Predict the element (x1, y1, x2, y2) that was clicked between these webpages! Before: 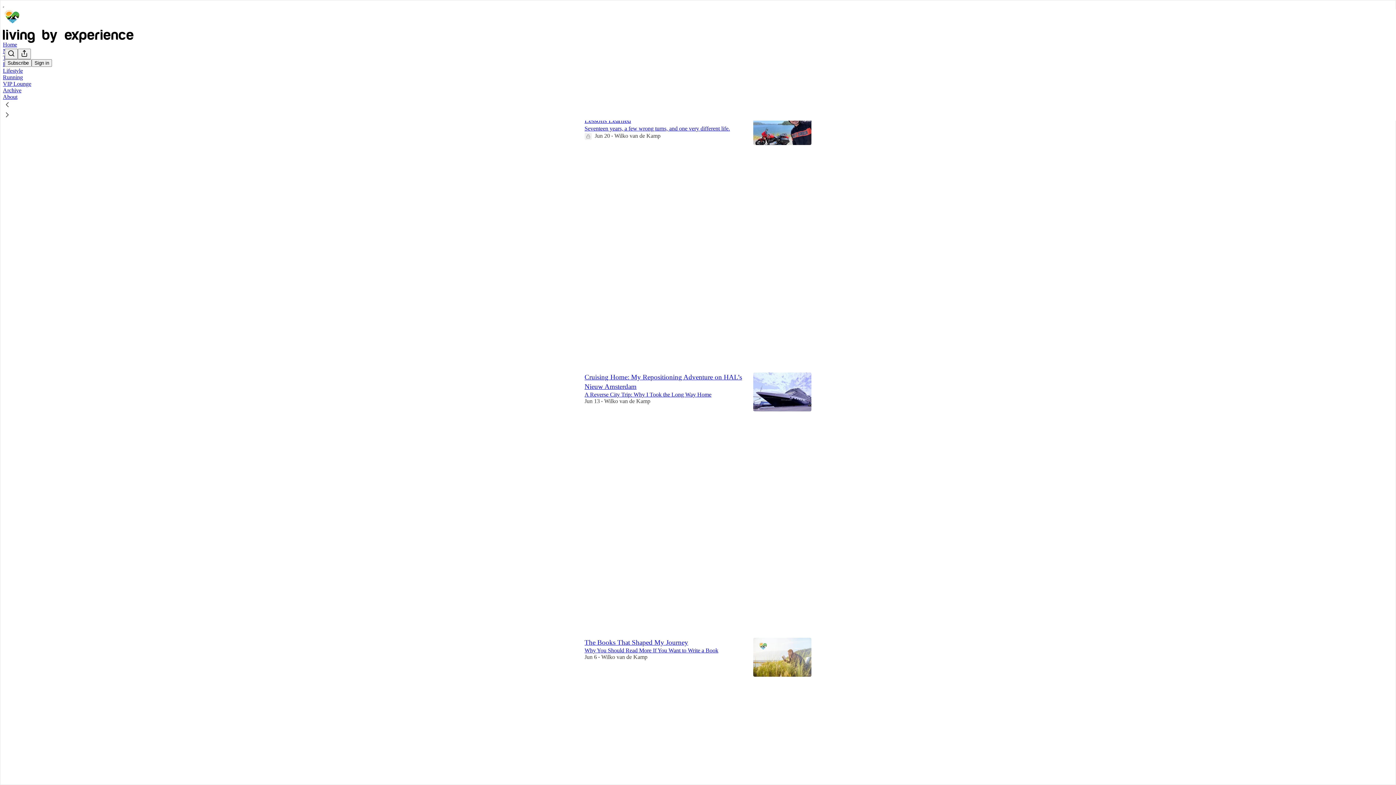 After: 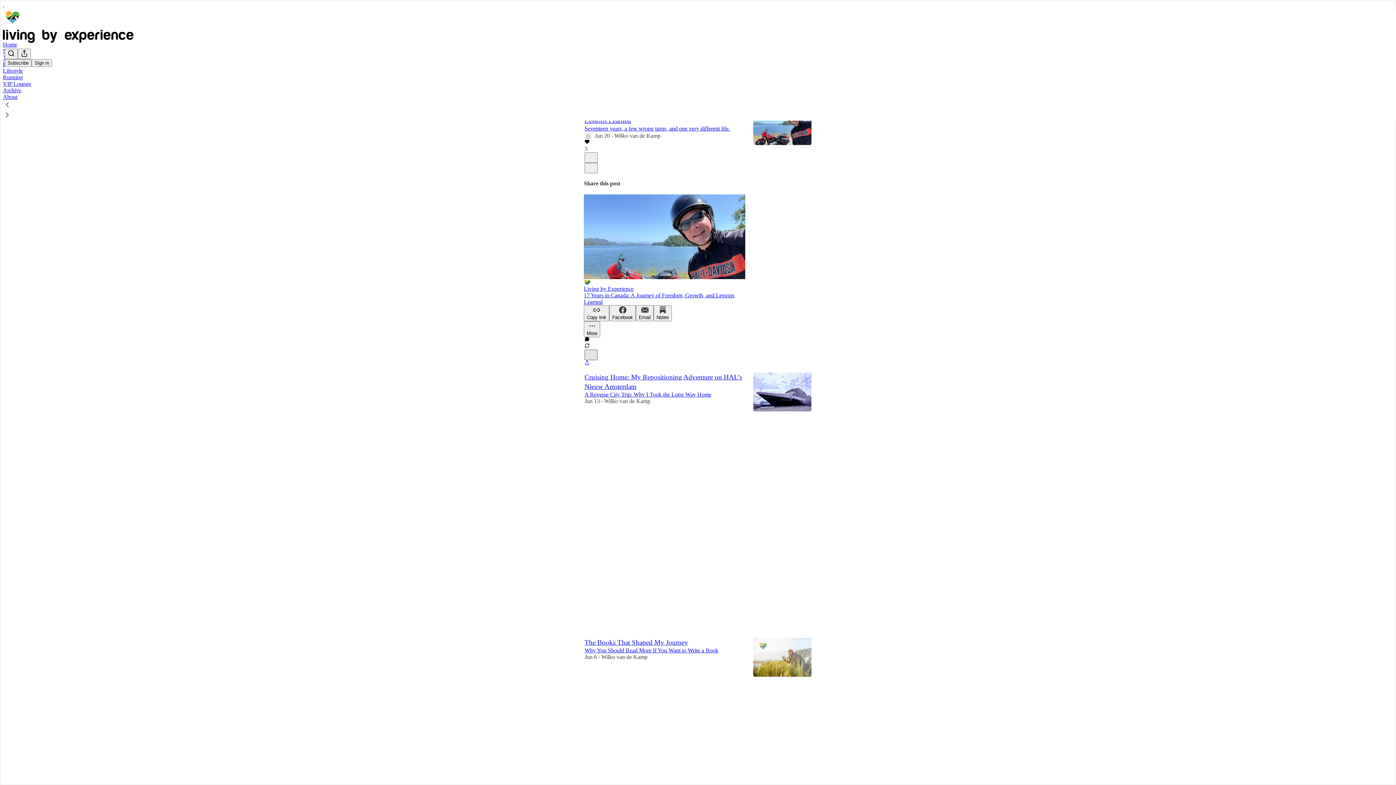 Action: bbox: (584, 349, 597, 360) label: X